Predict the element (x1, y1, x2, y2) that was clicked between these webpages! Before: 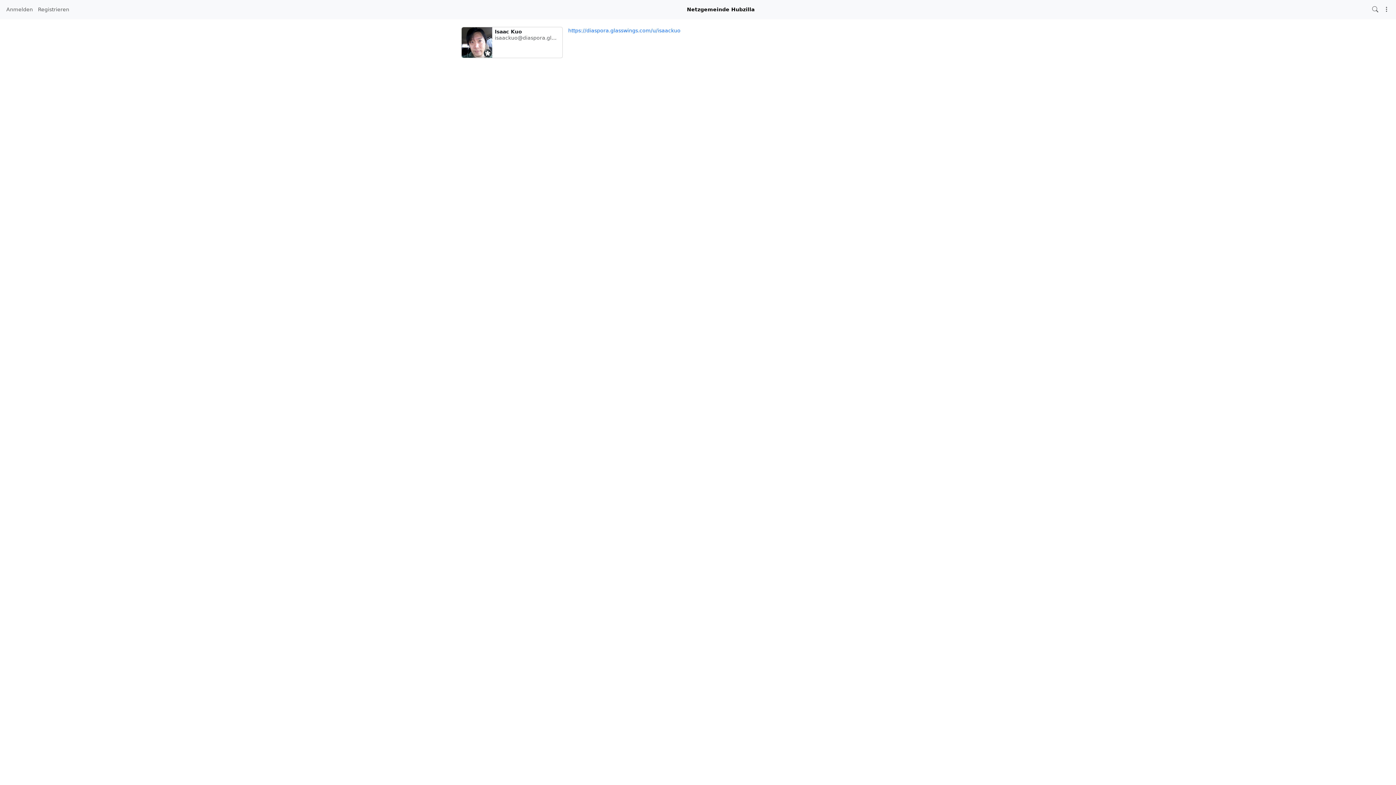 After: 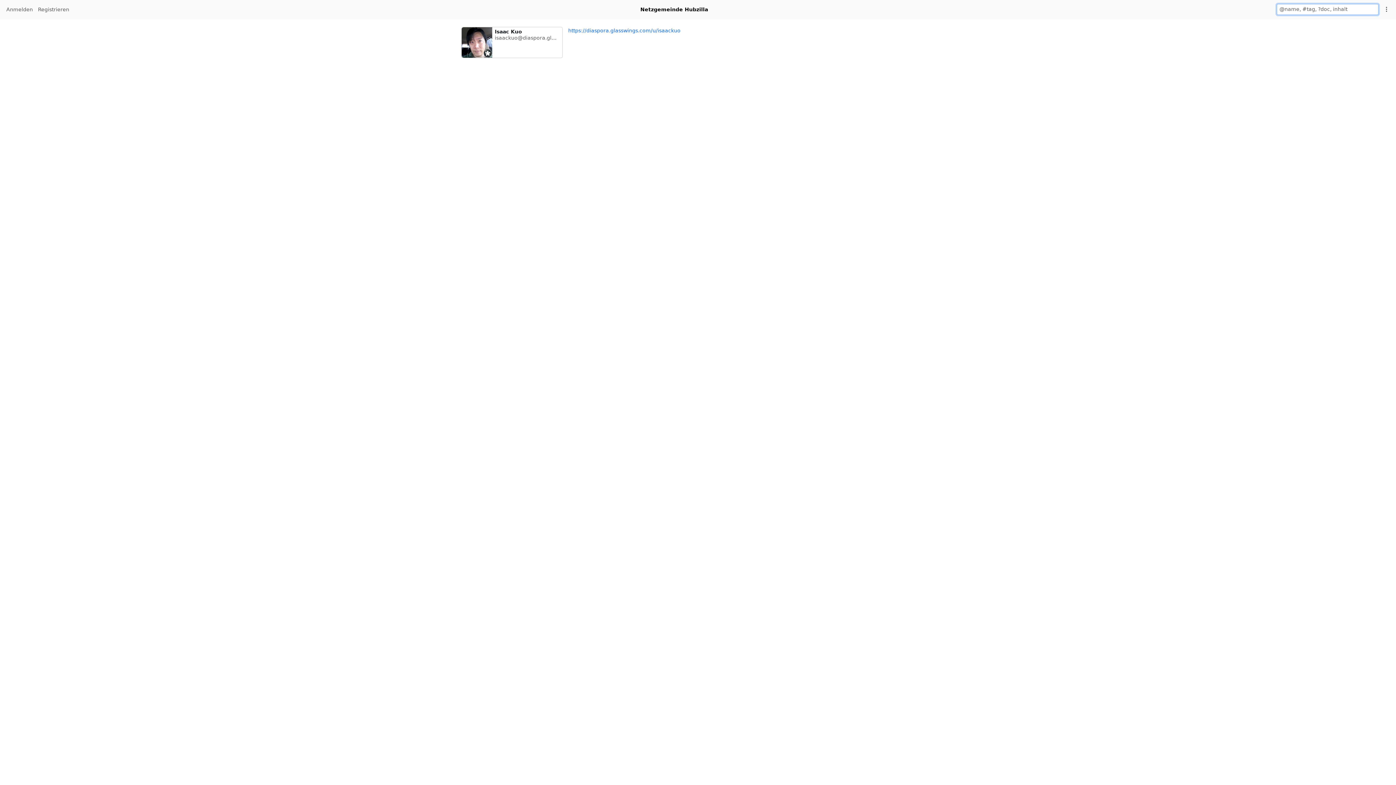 Action: bbox: (1370, 2, 1381, 16)